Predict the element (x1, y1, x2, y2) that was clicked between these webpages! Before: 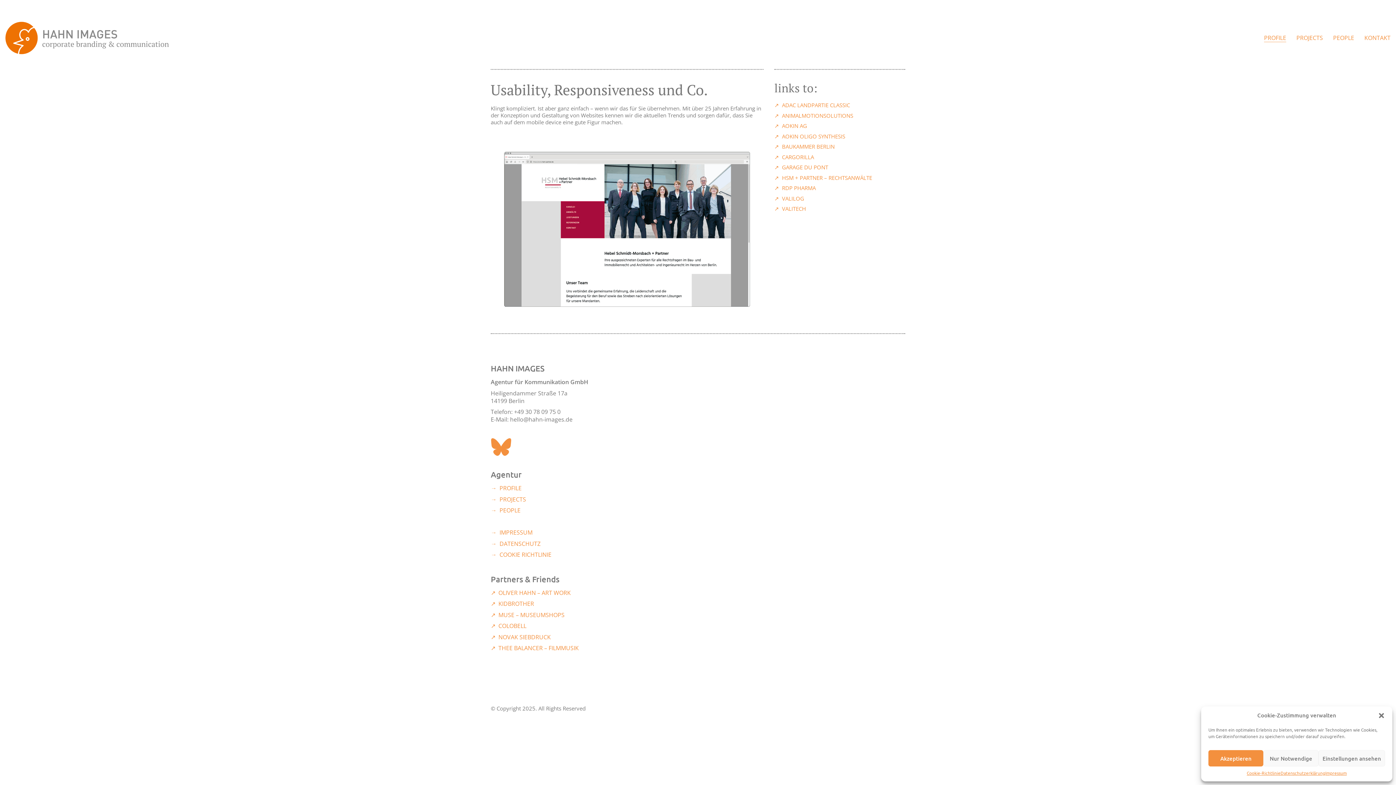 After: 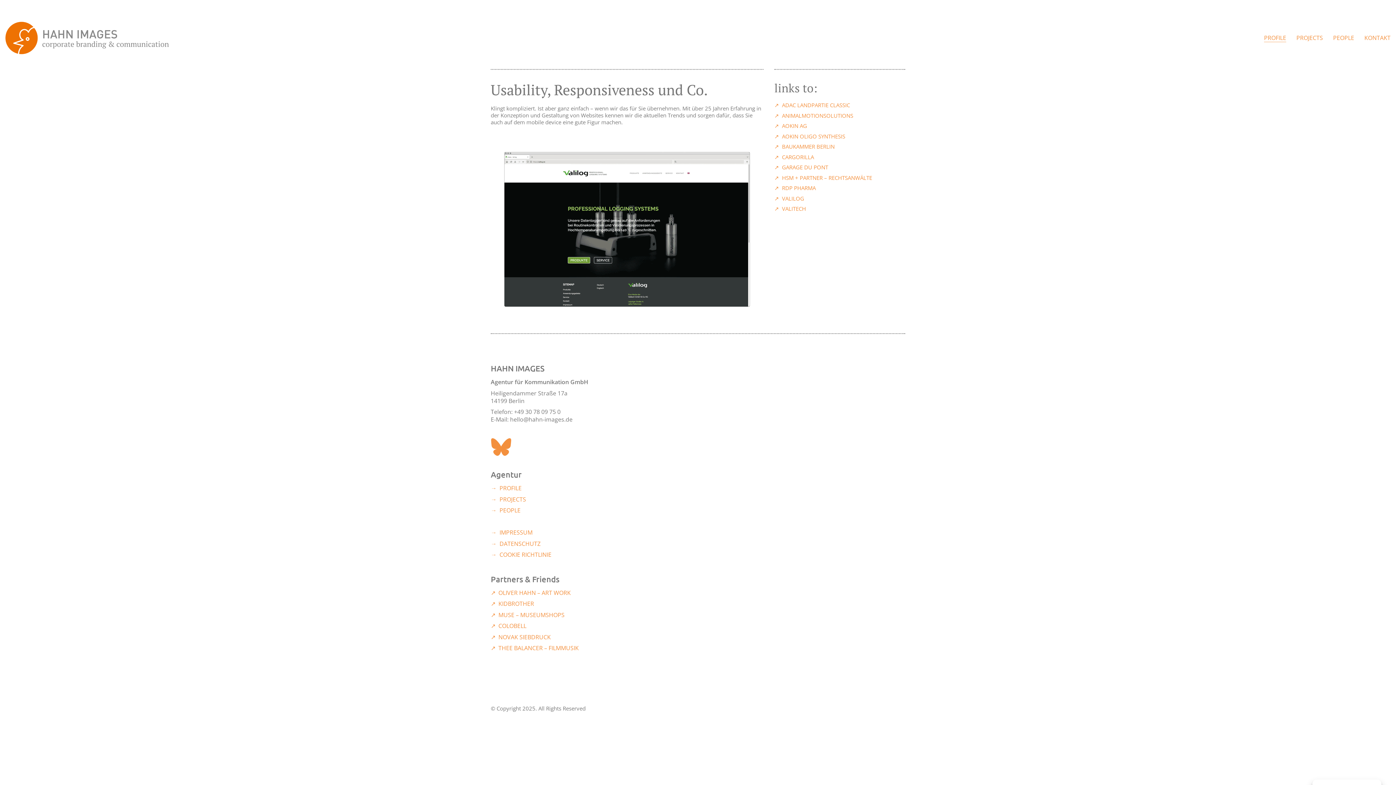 Action: bbox: (1208, 750, 1263, 766) label: Akzeptieren